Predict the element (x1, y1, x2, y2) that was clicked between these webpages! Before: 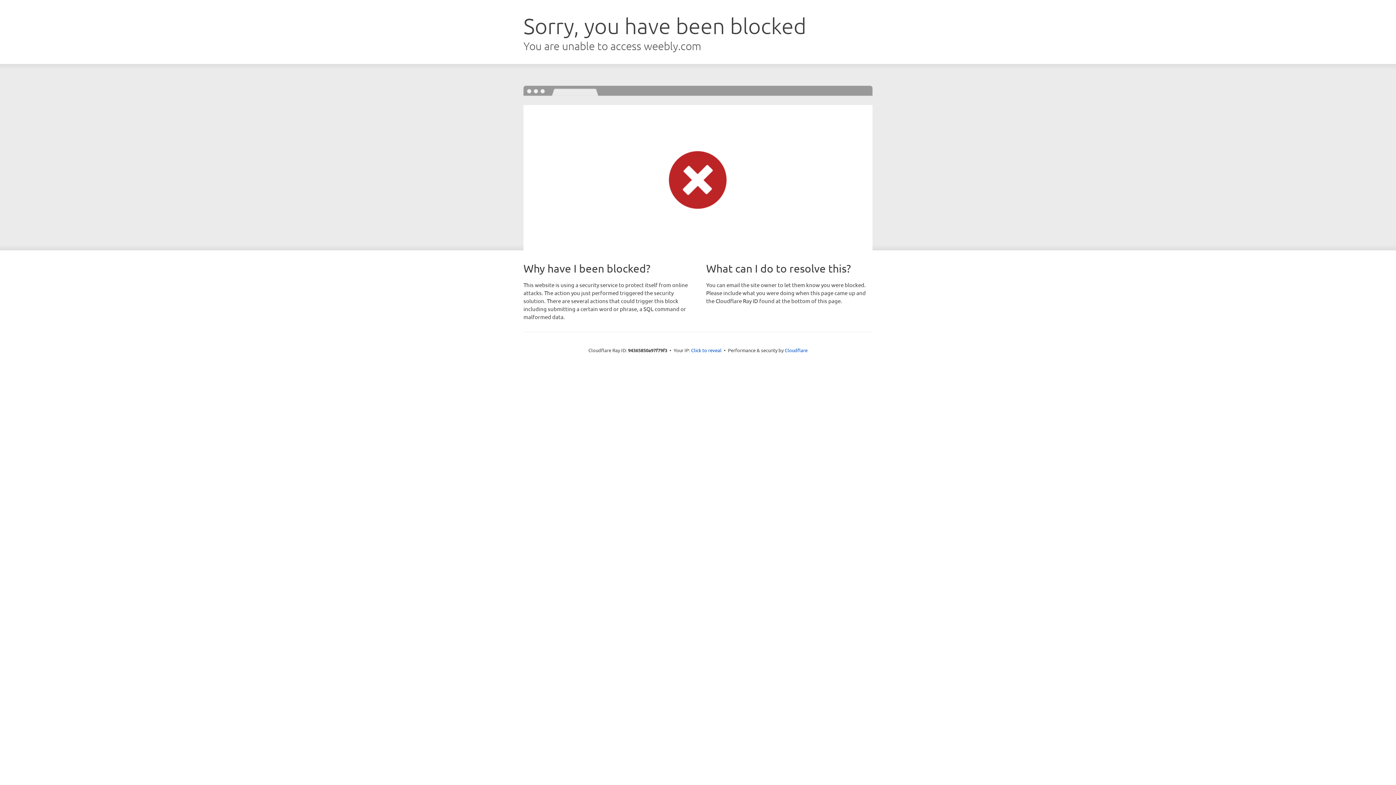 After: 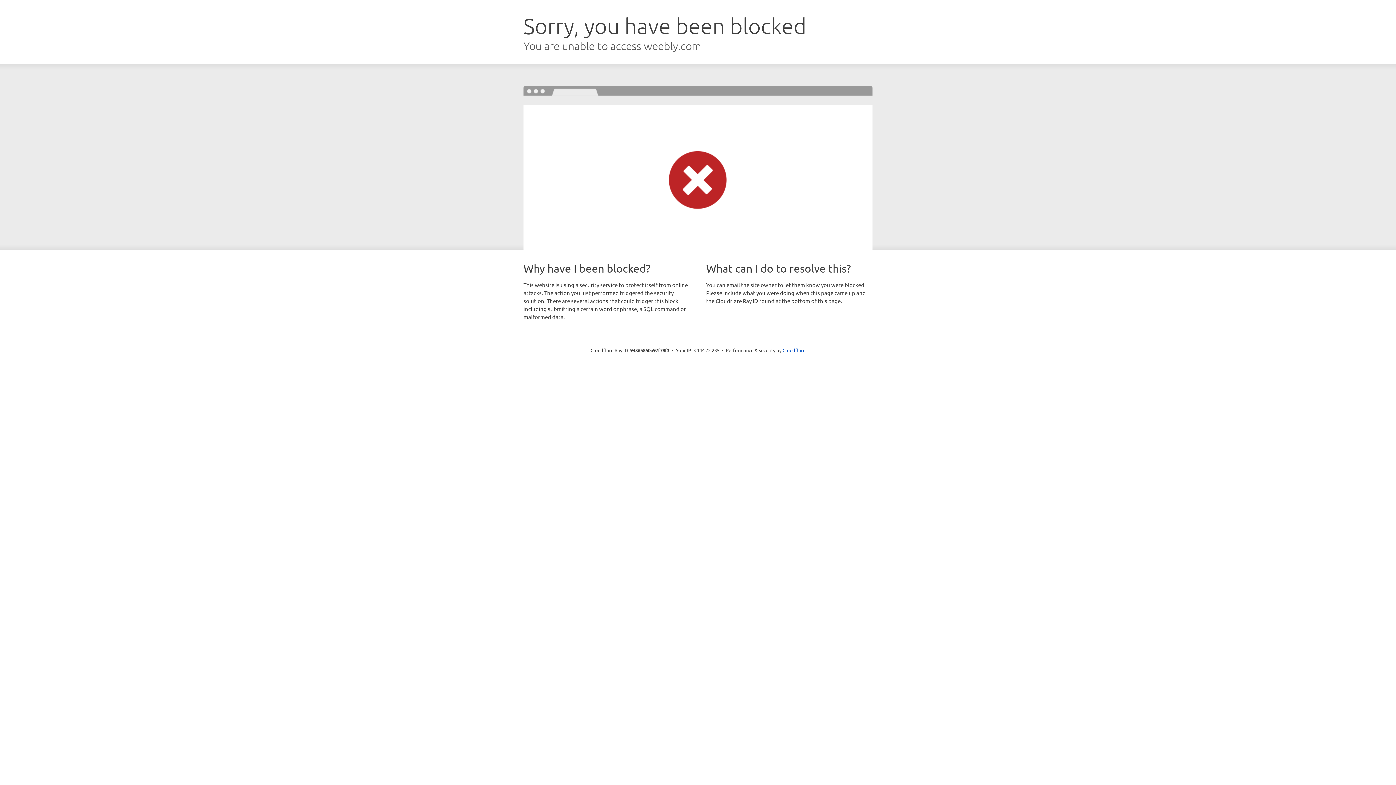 Action: bbox: (691, 346, 721, 353) label: Click to reveal